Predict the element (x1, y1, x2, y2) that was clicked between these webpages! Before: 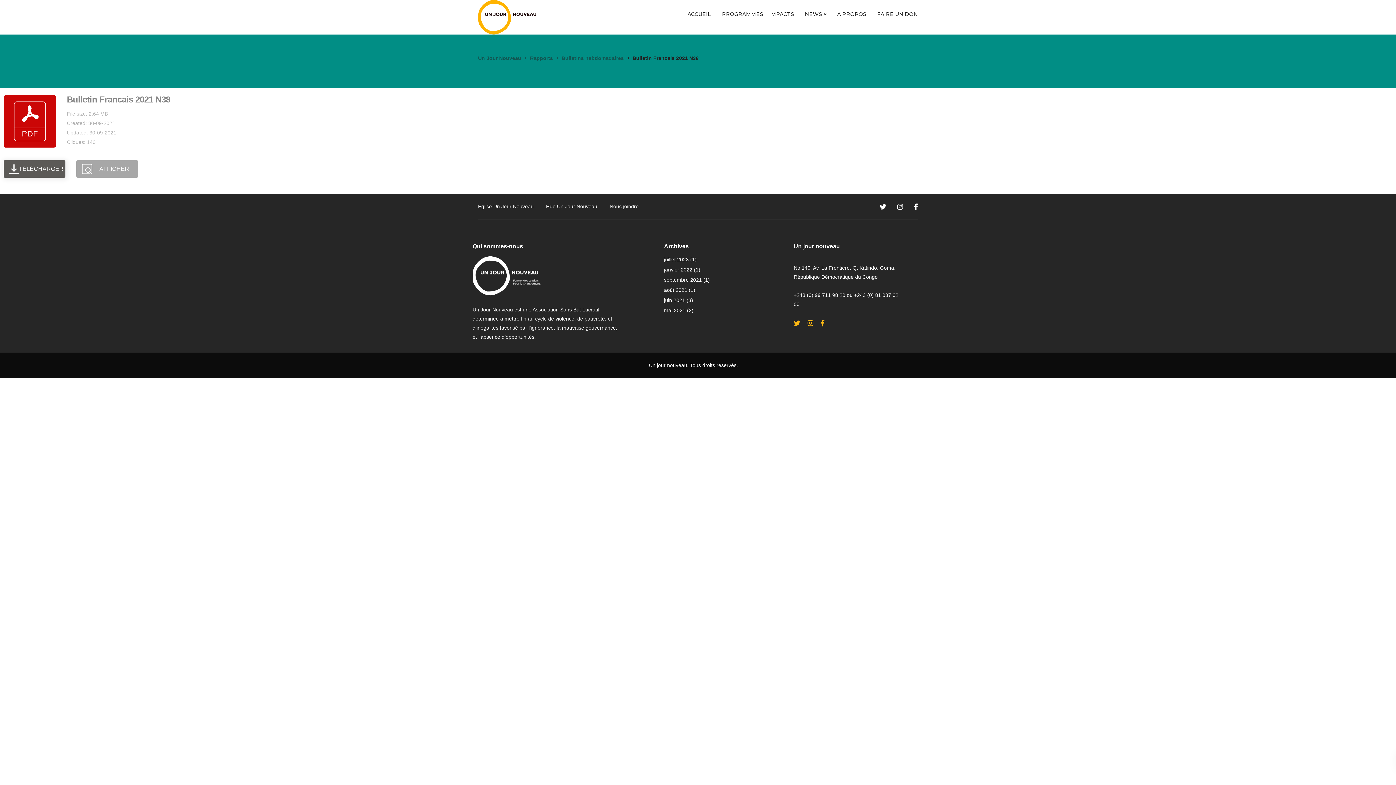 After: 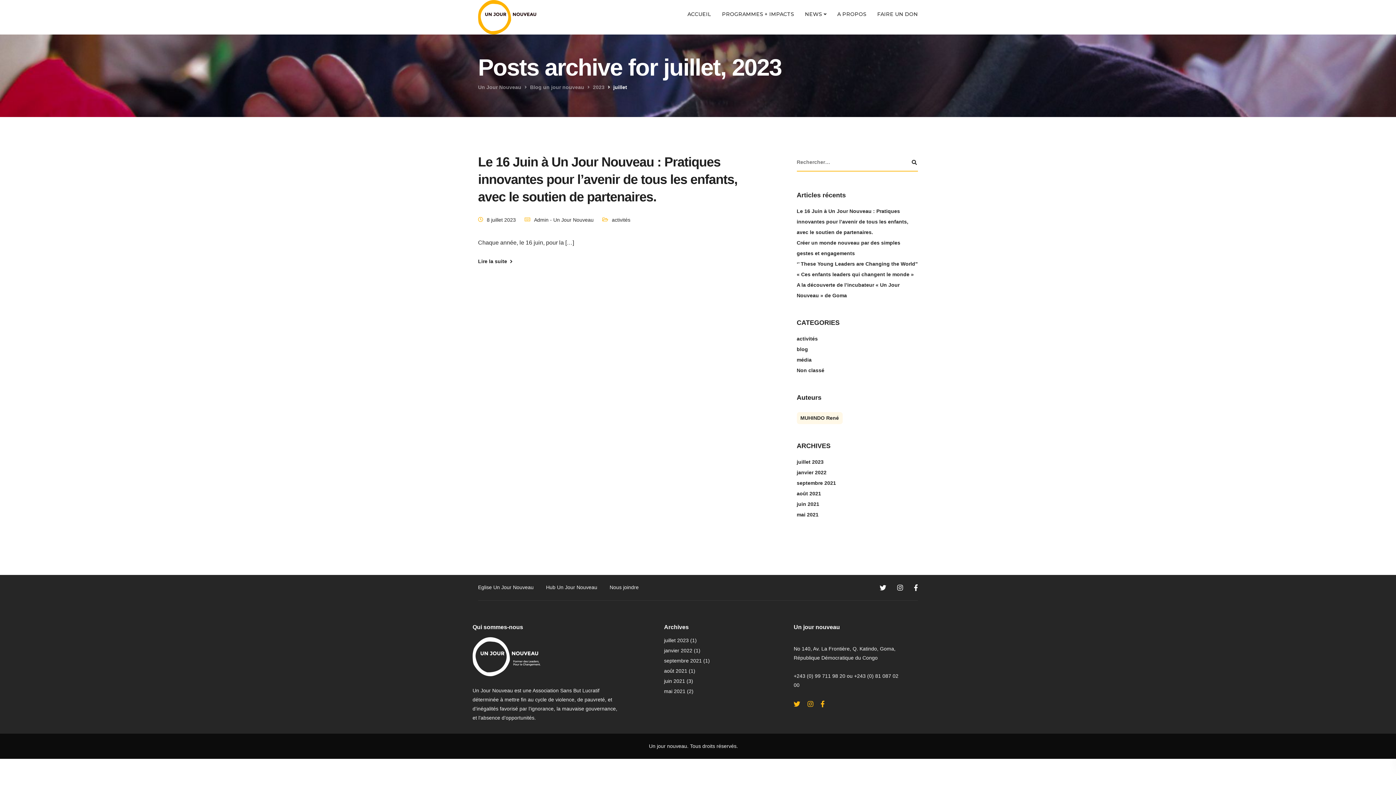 Action: bbox: (664, 256, 688, 262) label: juillet 2023